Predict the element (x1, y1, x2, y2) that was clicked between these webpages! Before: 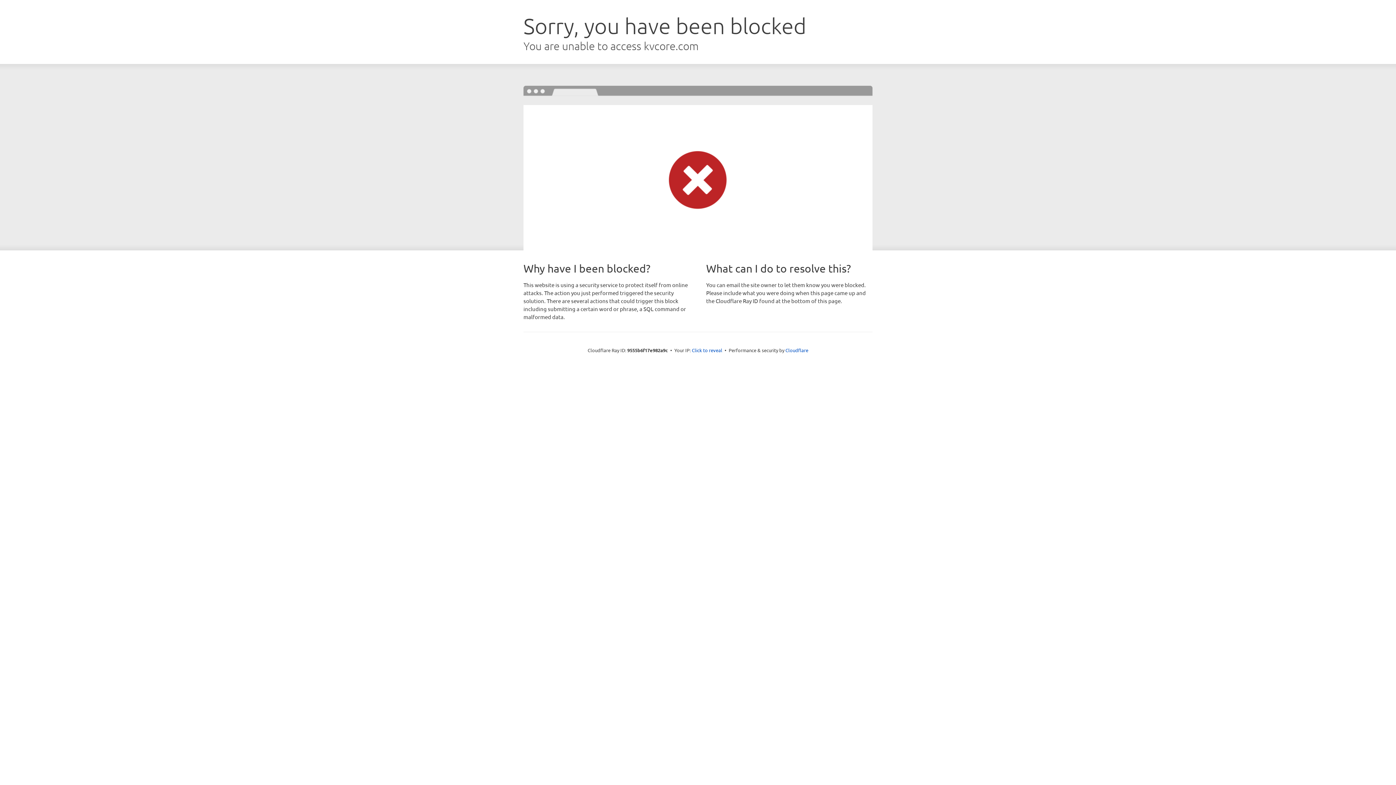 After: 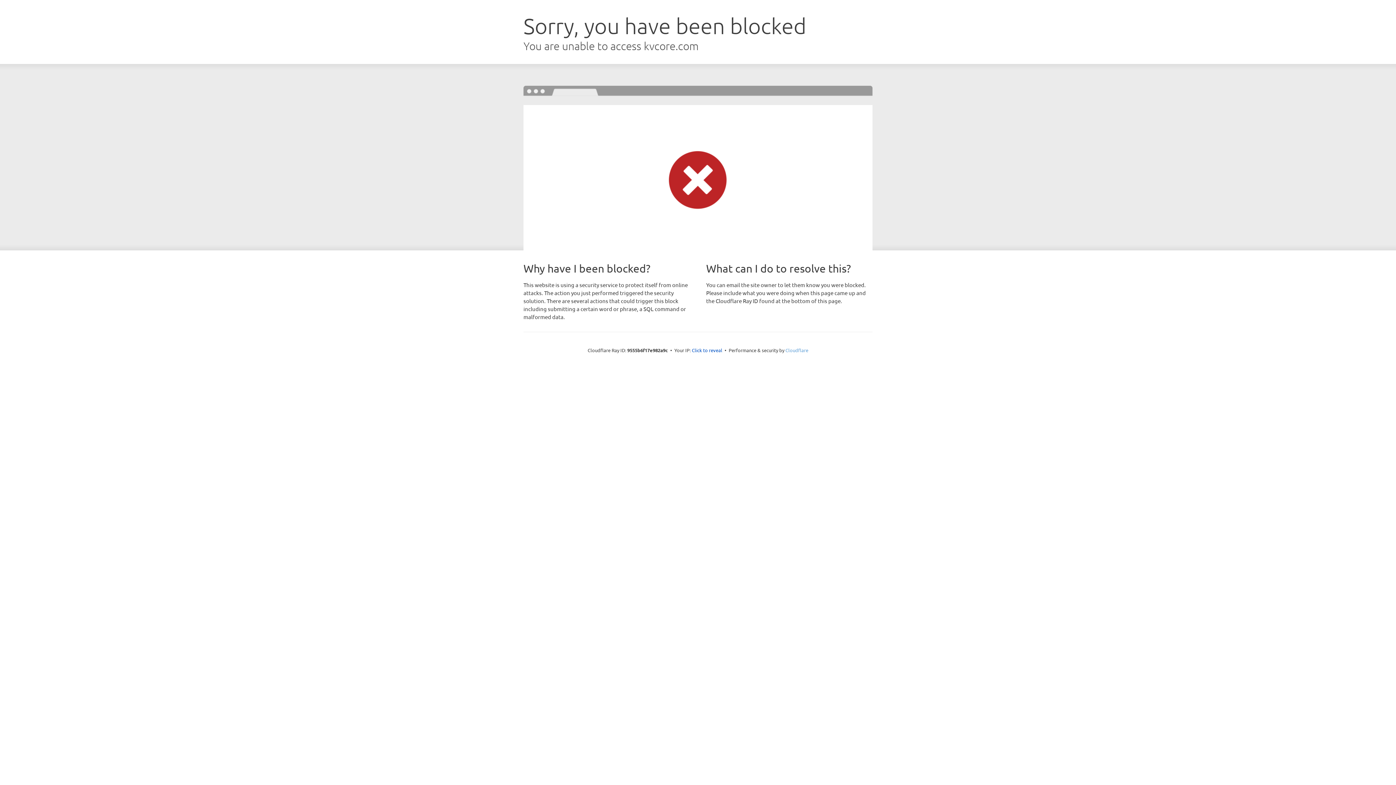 Action: label: Cloudflare bbox: (785, 347, 808, 353)